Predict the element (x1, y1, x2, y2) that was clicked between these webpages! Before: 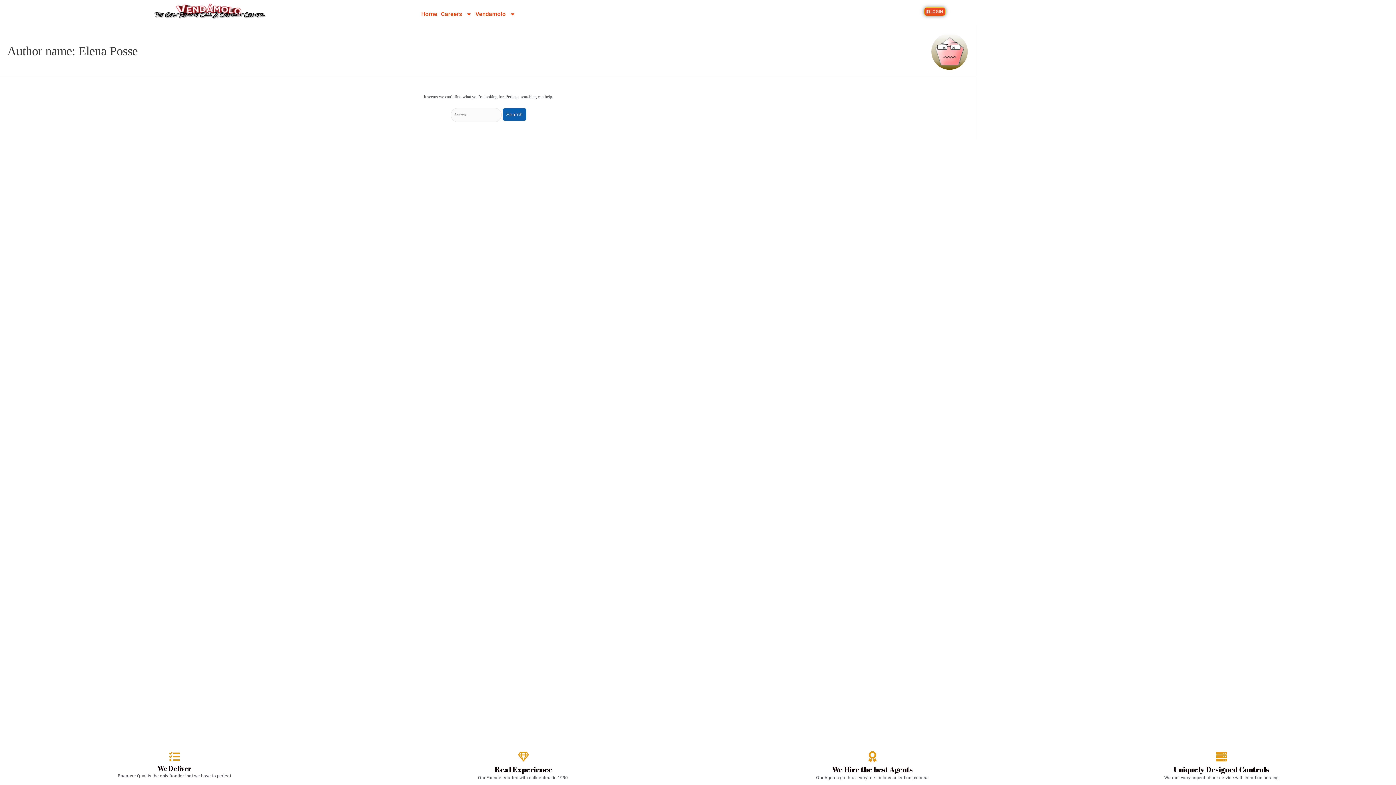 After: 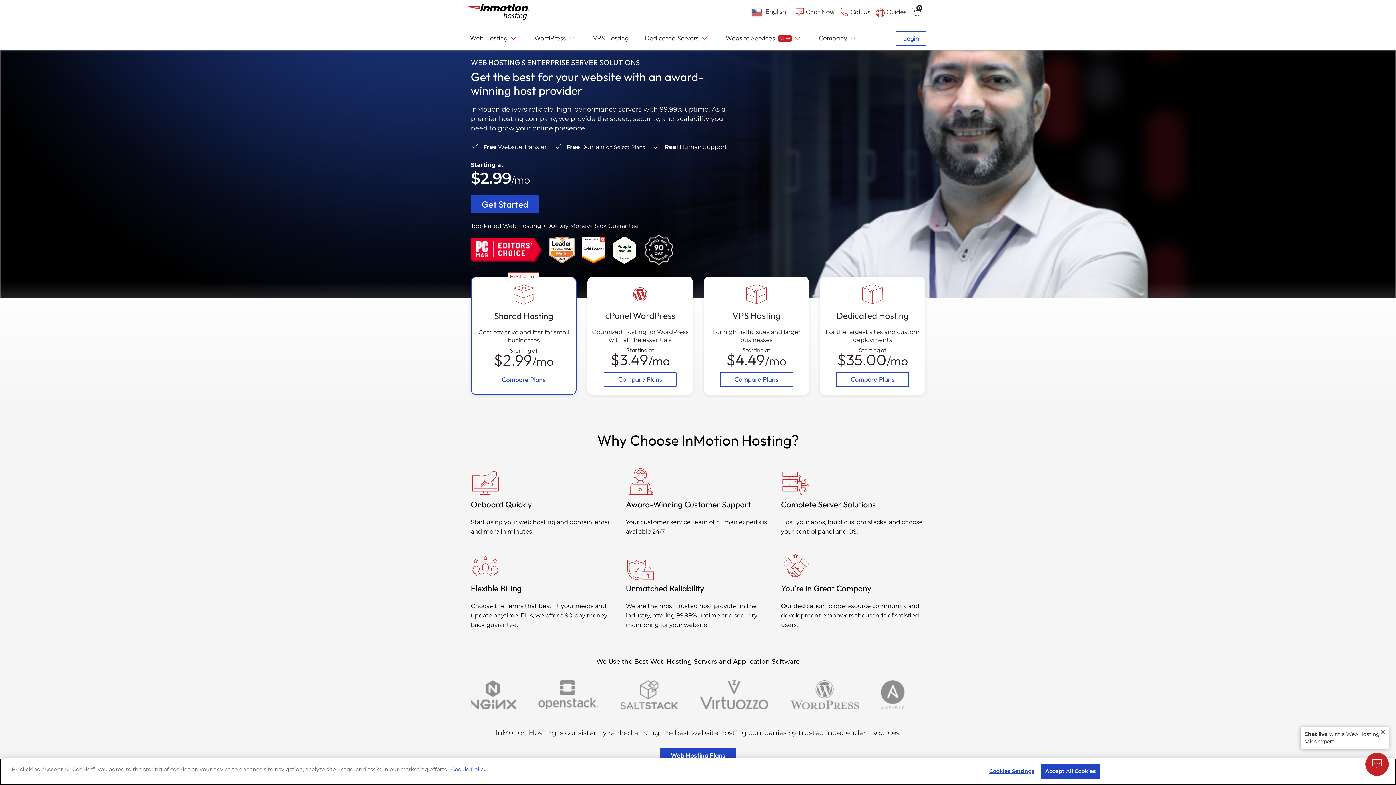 Action: label: Uniquely Designed Controls bbox: (1216, 751, 1227, 762)